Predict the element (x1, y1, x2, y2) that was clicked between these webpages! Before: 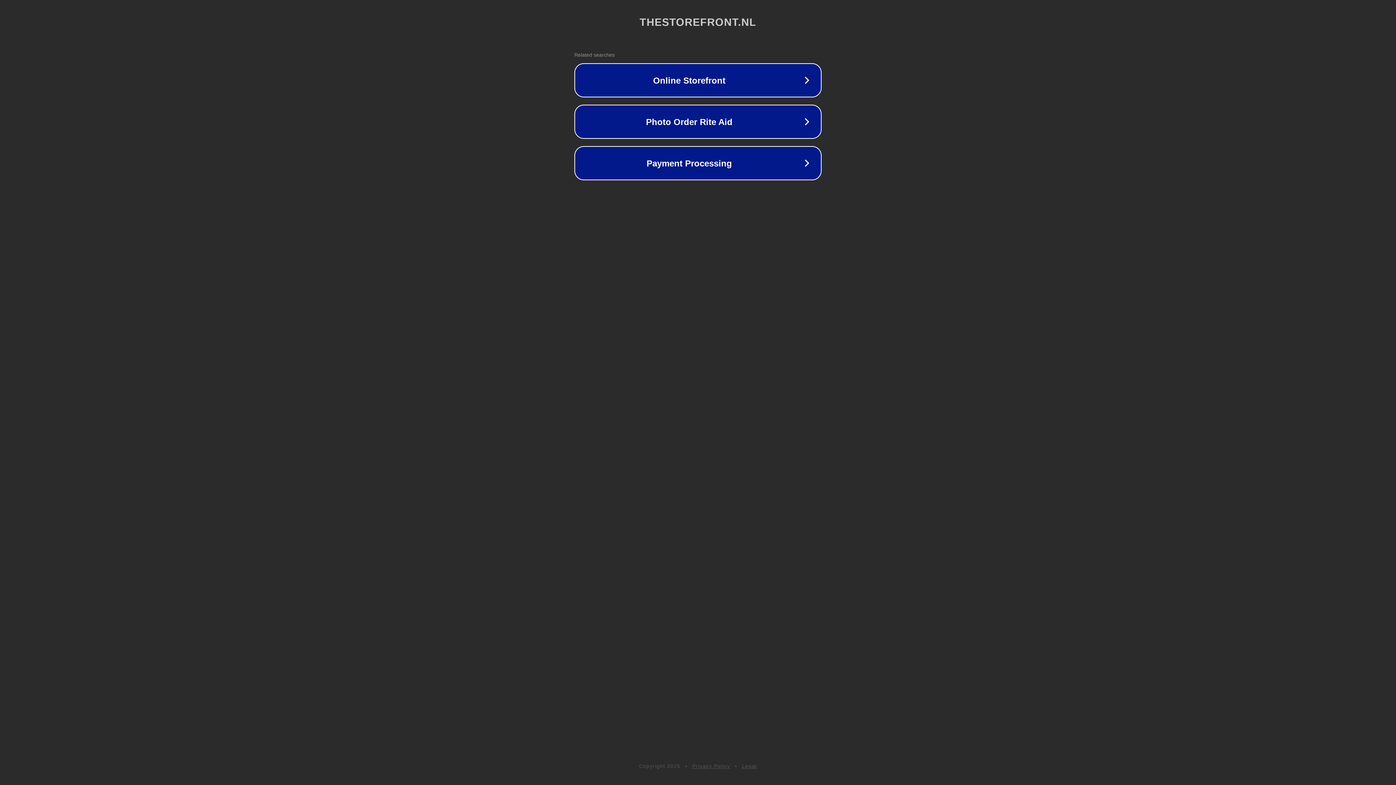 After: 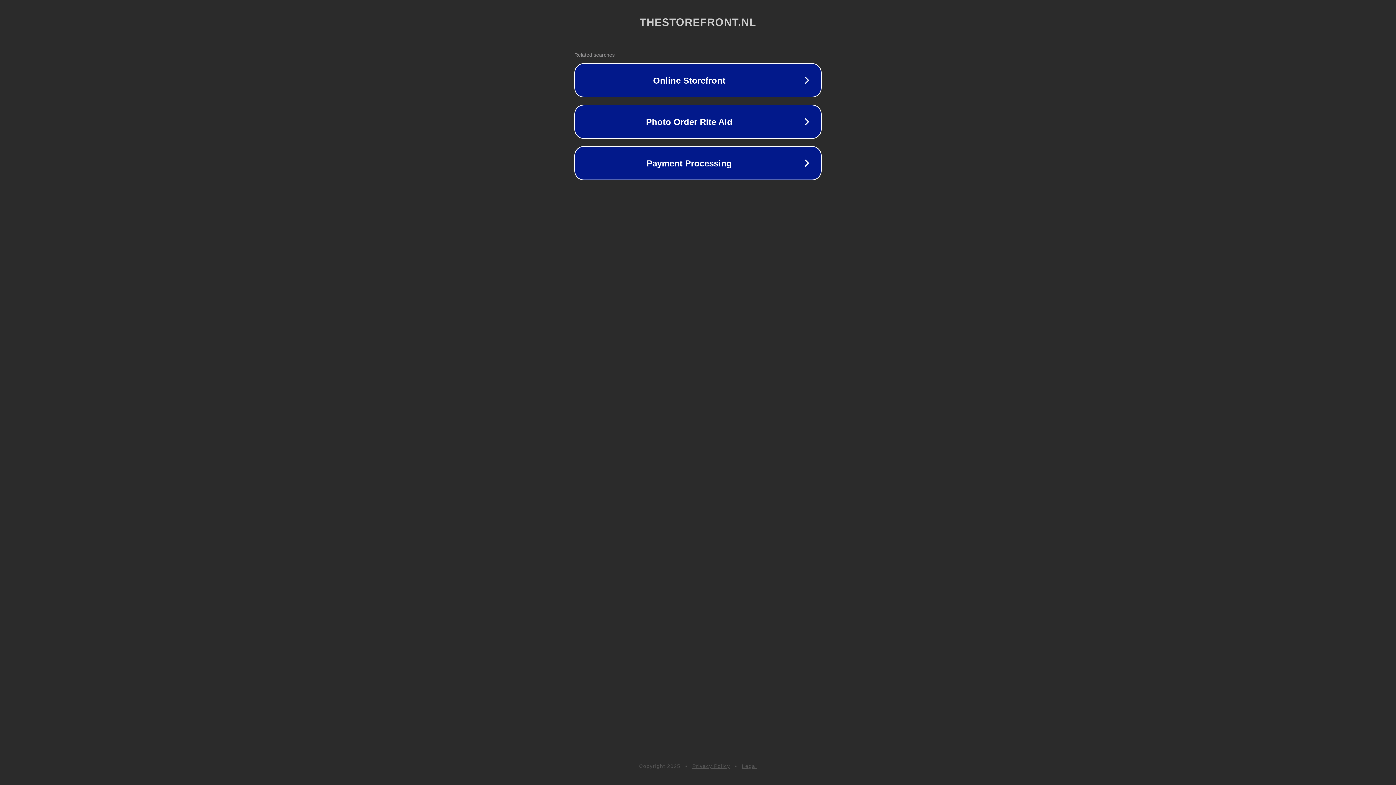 Action: label: Legal bbox: (742, 763, 757, 769)